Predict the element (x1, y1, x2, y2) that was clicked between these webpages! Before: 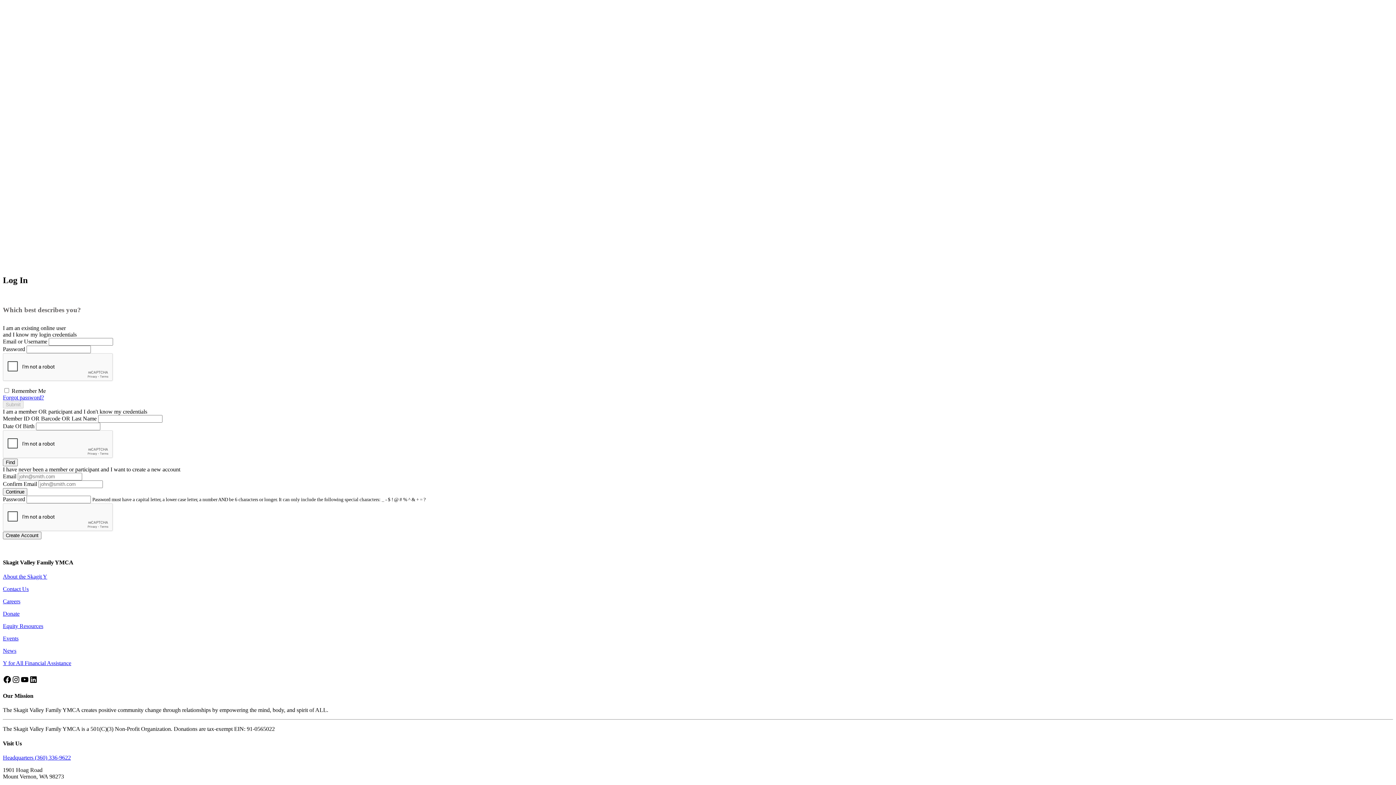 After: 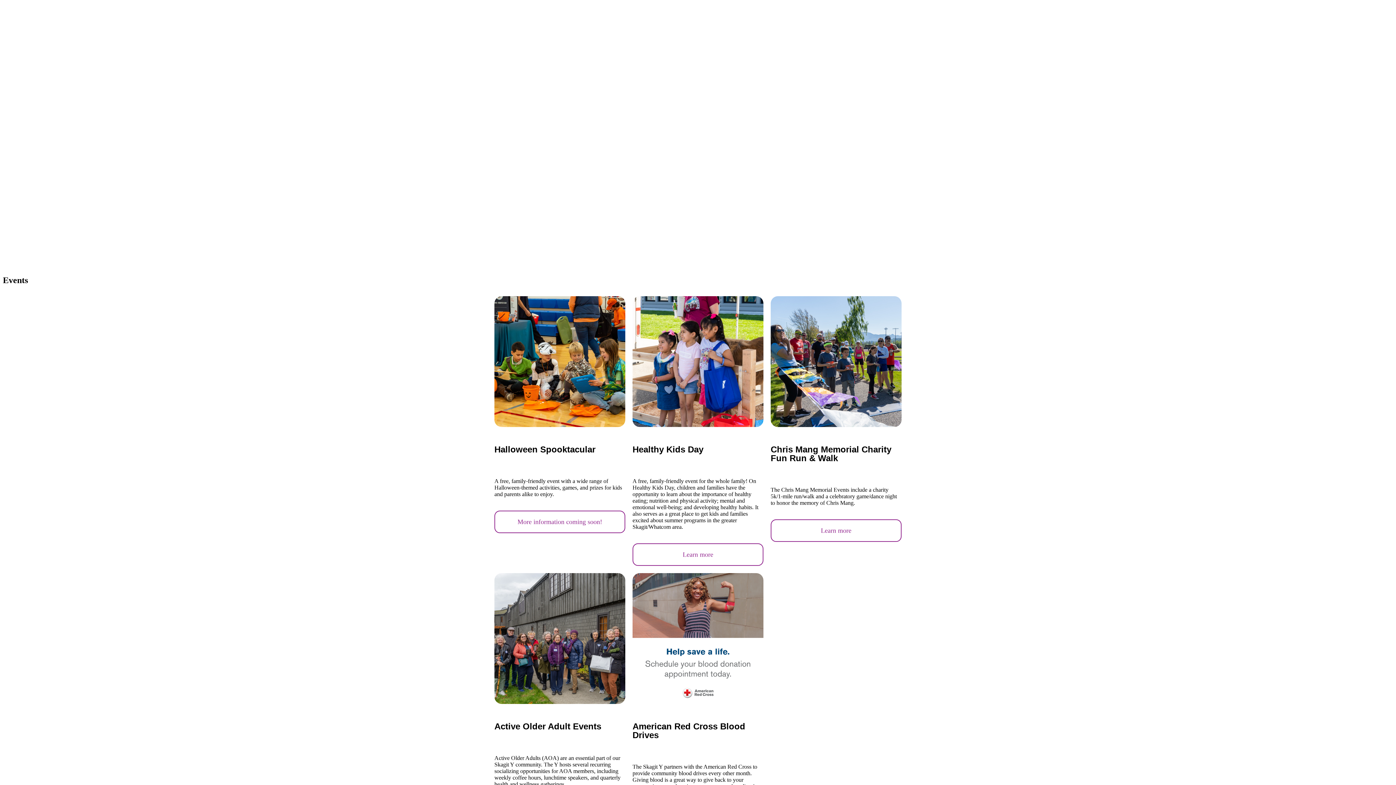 Action: bbox: (2, 635, 18, 641) label: Events